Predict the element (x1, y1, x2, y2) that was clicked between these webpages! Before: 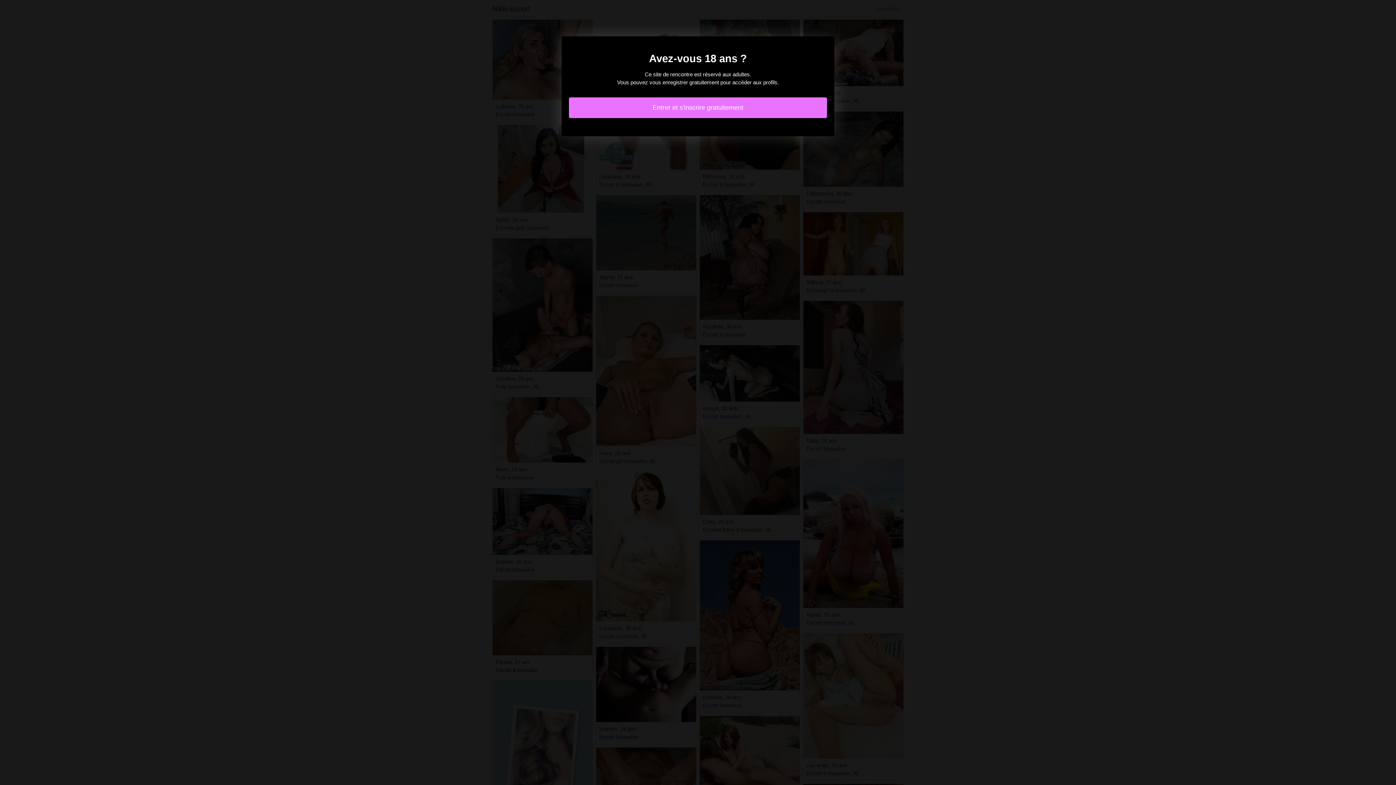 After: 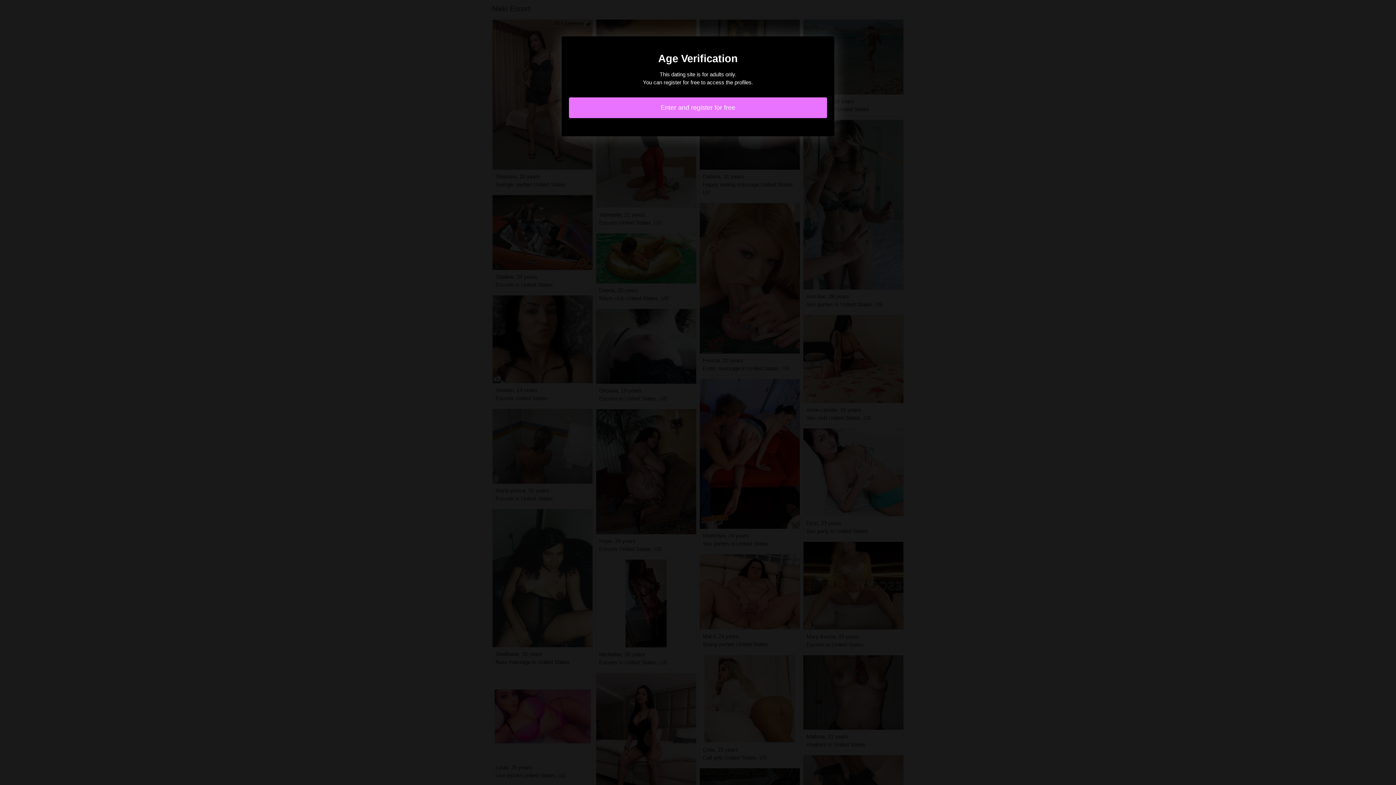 Action: label: Entrer et s'inscrire gratuitement bbox: (569, 97, 827, 118)